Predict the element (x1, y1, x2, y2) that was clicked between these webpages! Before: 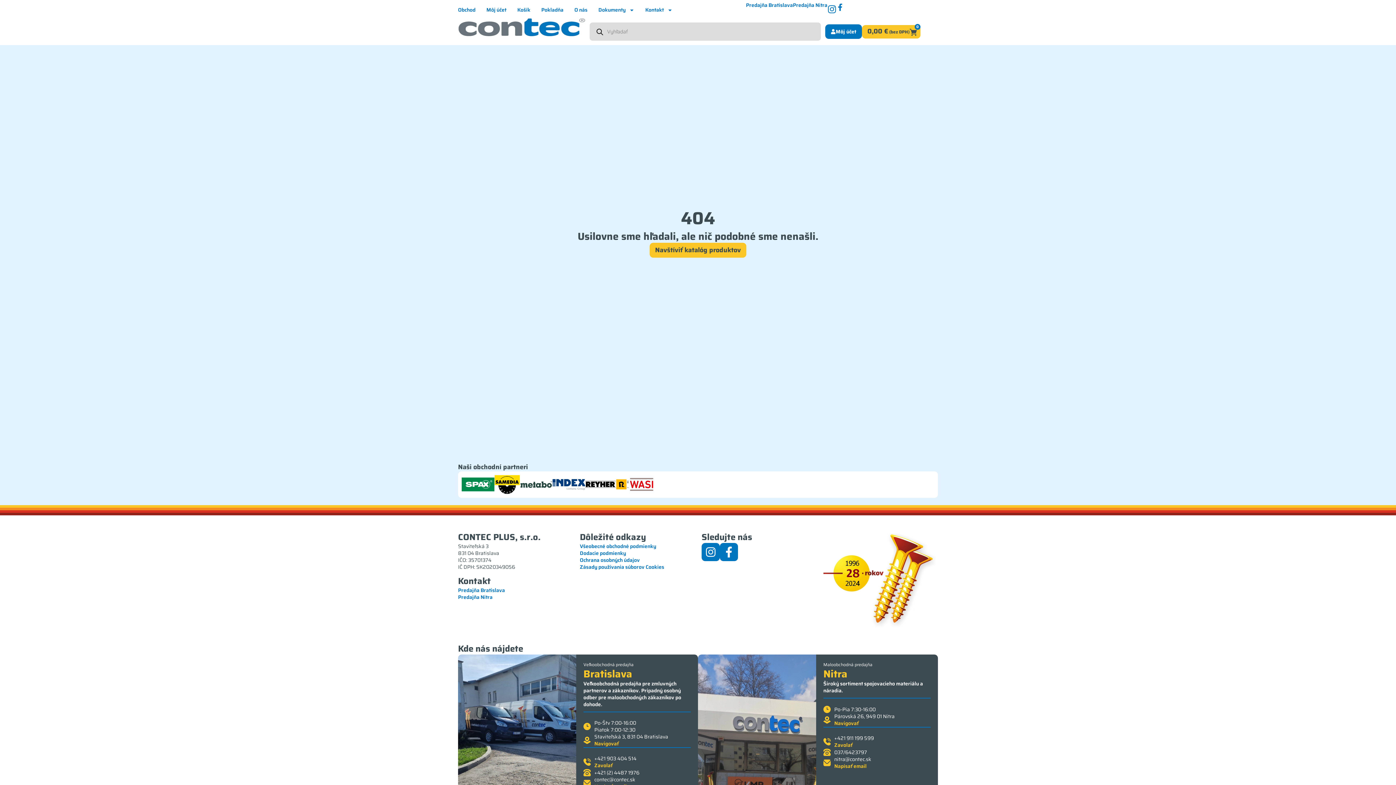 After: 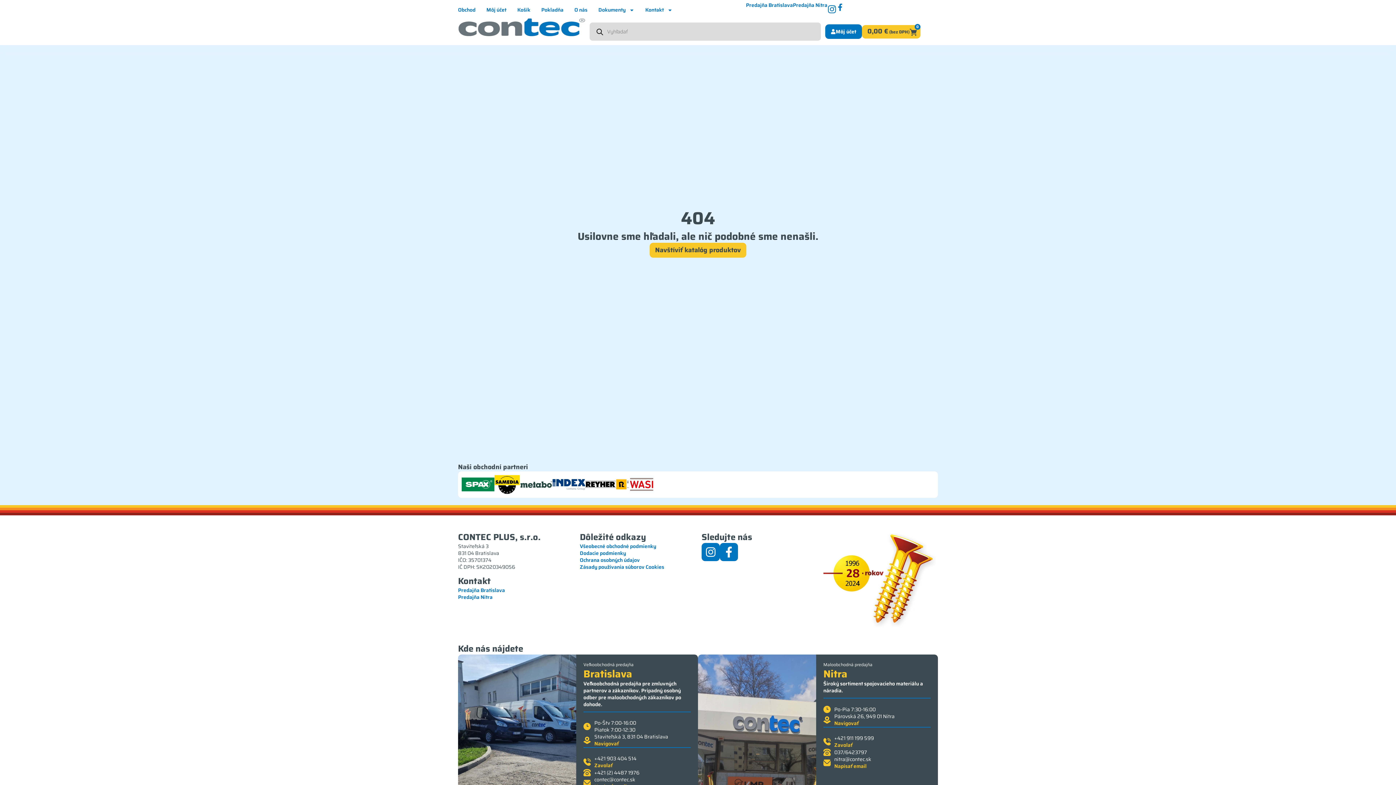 Action: bbox: (834, 762, 866, 770) label: Napísať email